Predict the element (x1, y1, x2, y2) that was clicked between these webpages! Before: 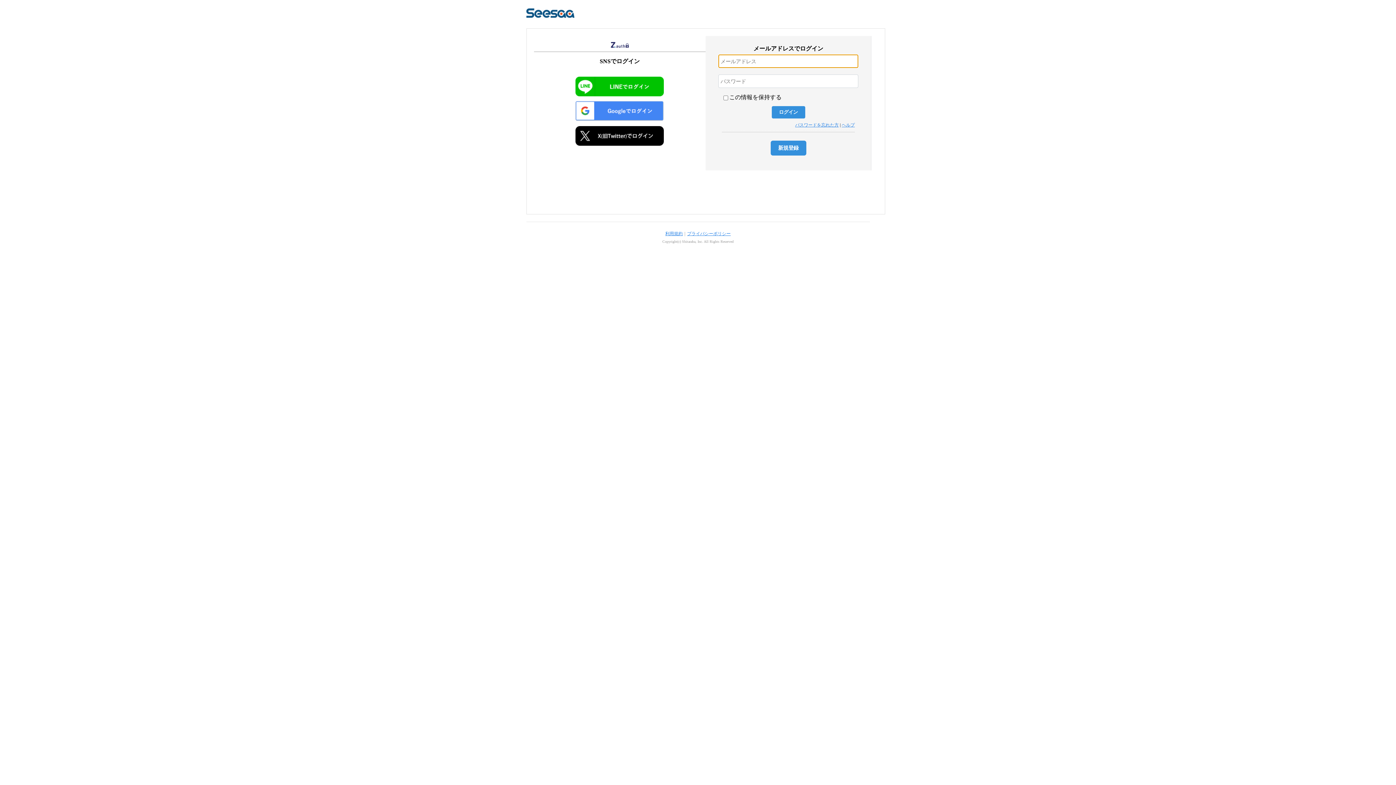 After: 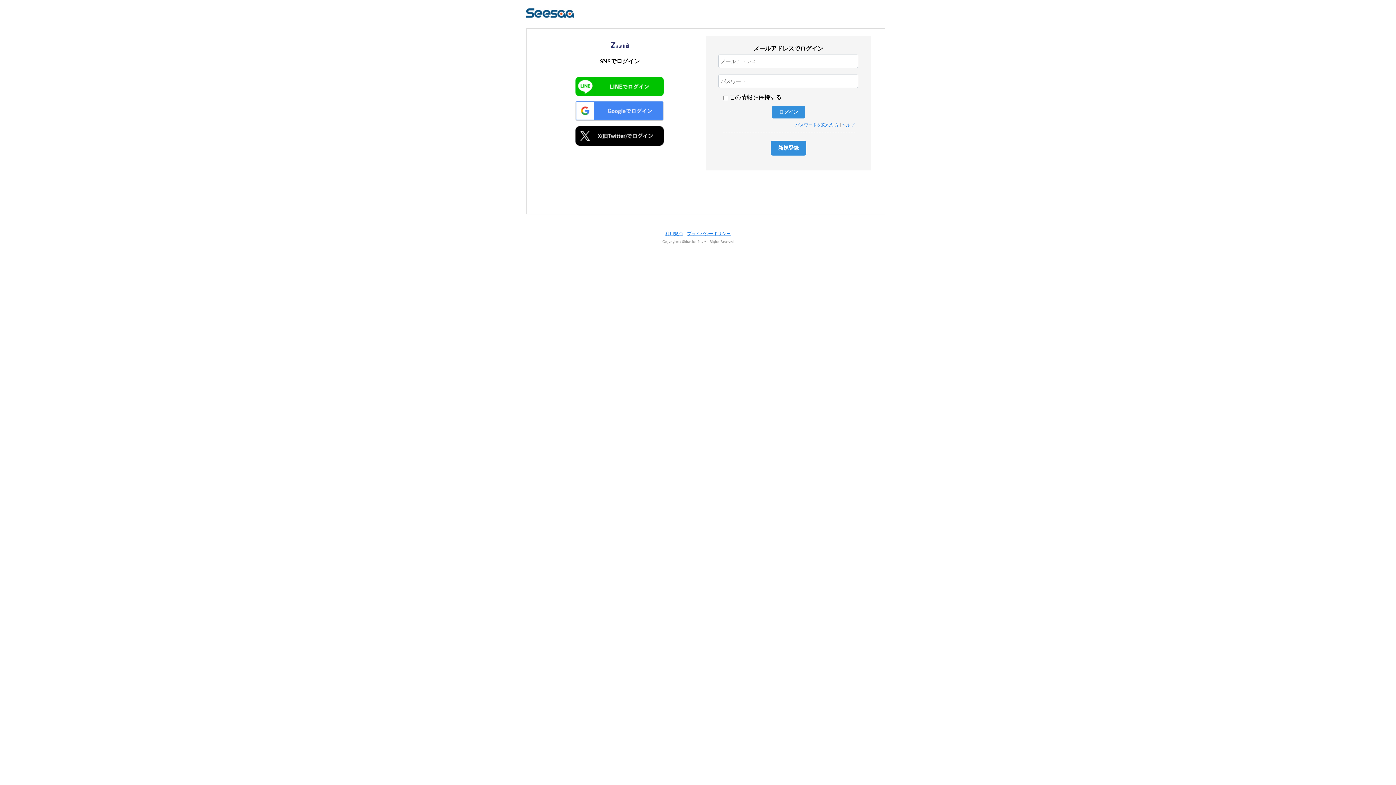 Action: label: プライバシーポリシー bbox: (687, 231, 730, 236)